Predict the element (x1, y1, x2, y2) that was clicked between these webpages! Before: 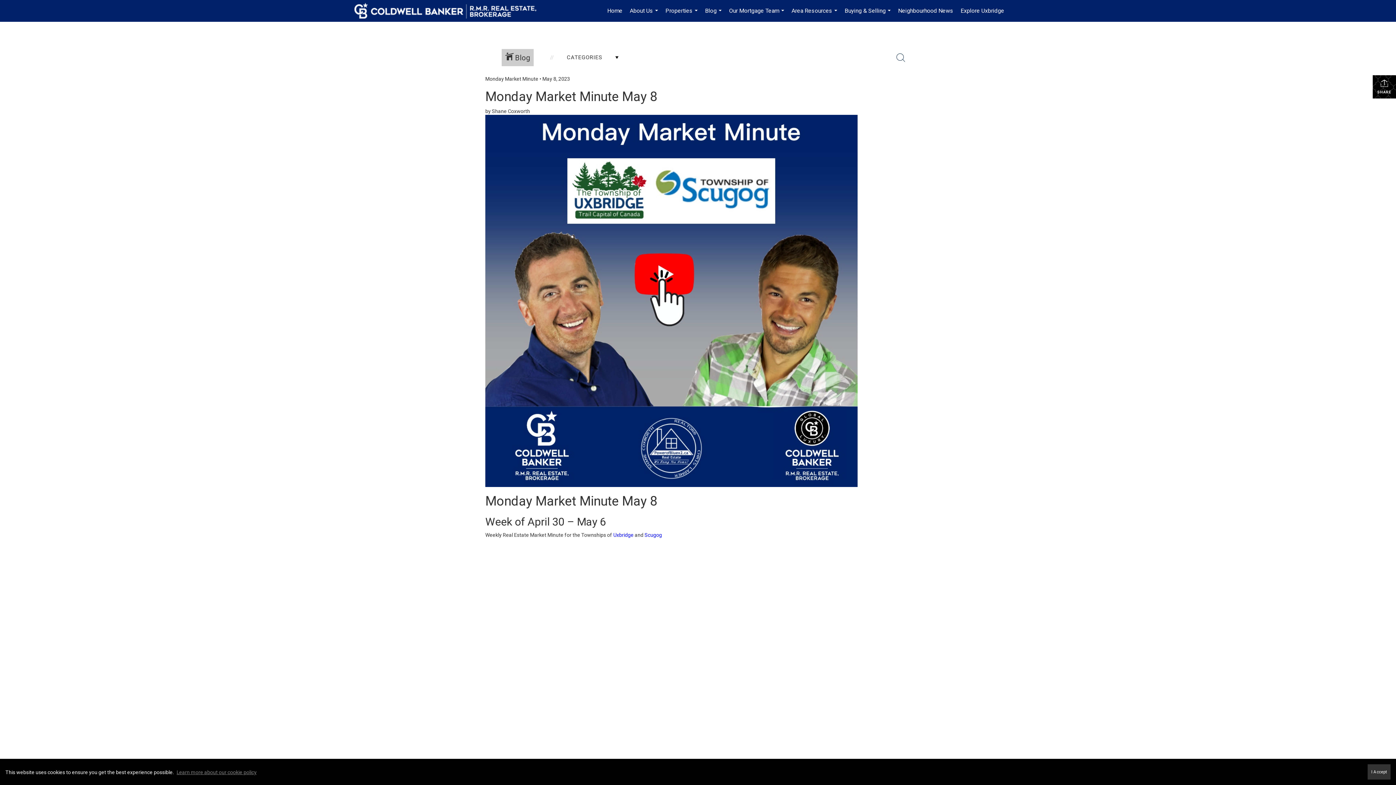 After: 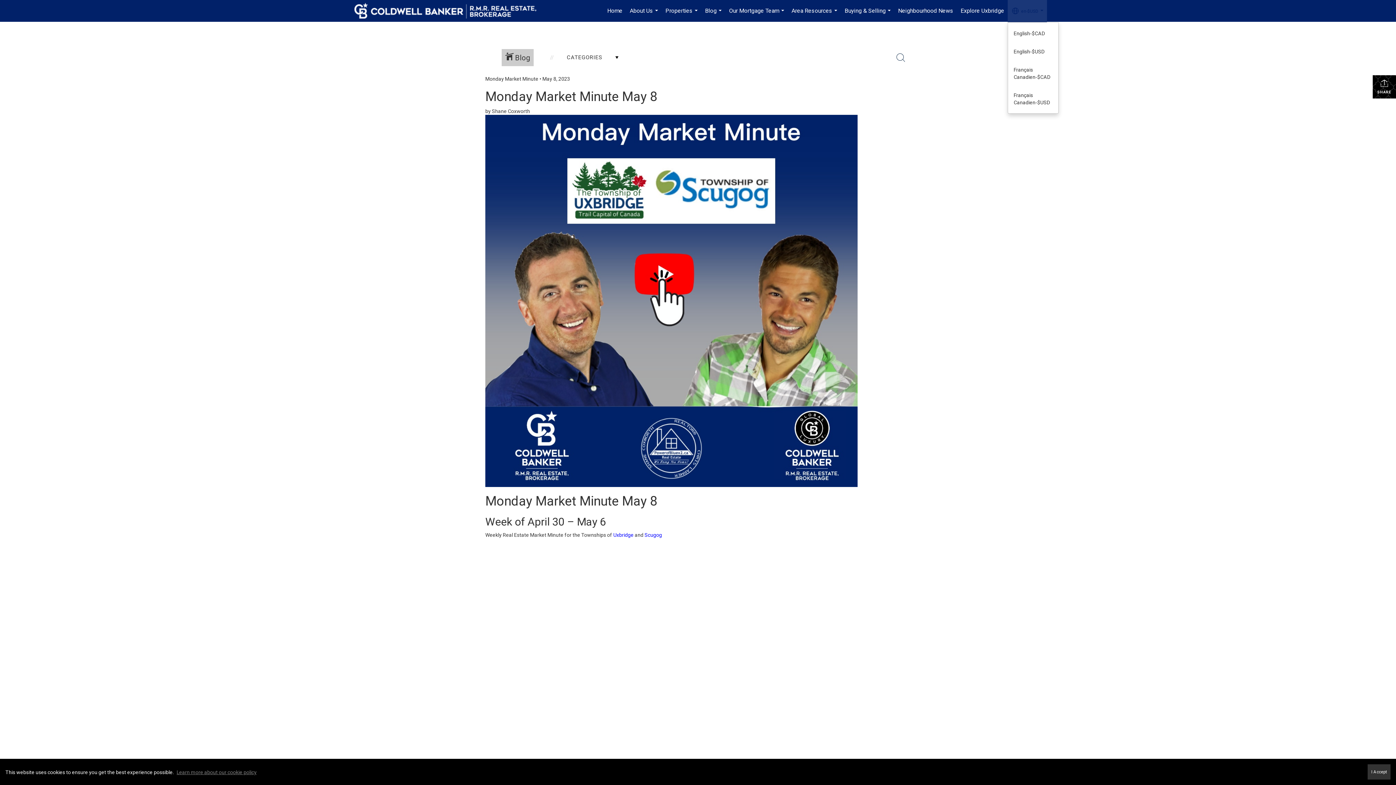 Action: bbox: (1008, 0, 1047, 22) label: en-$USD...